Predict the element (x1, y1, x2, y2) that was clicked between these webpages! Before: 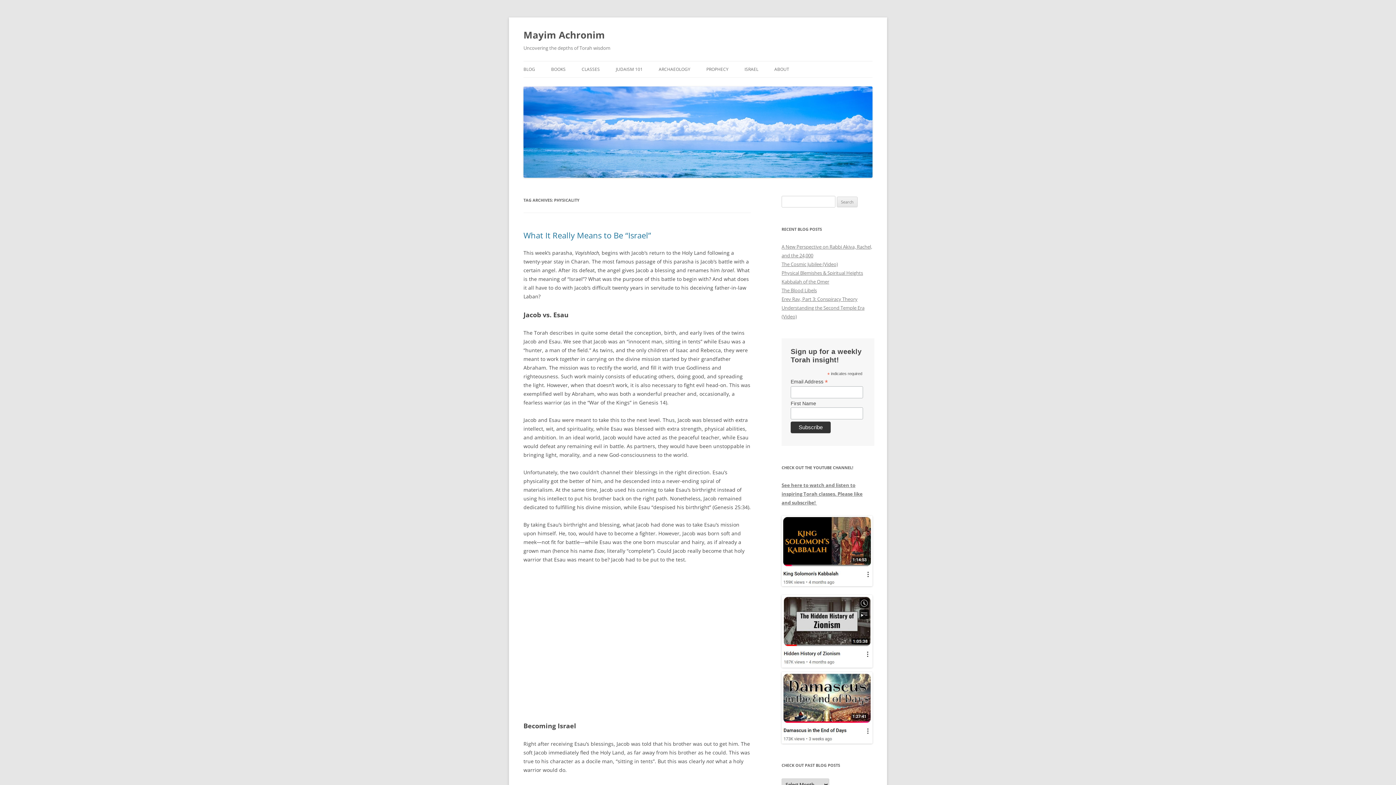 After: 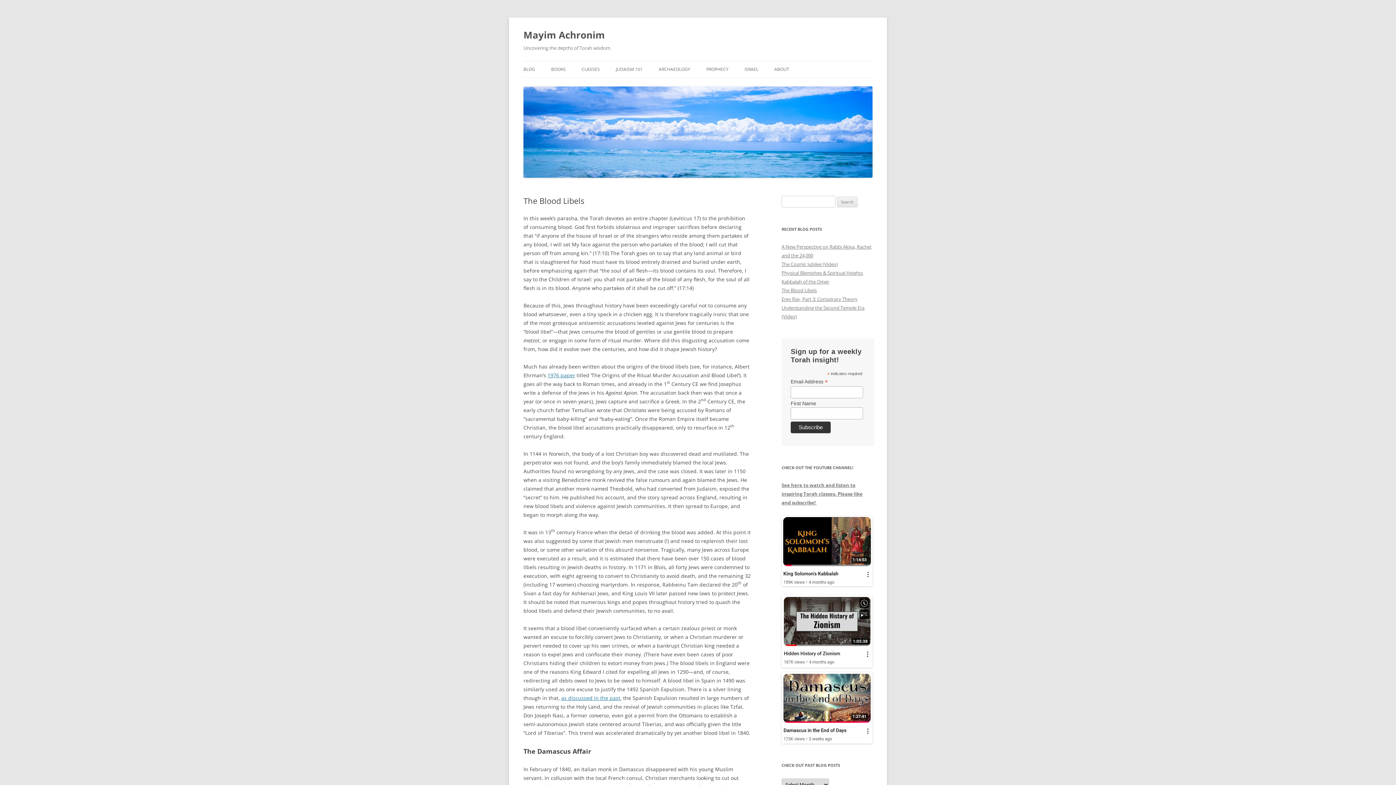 Action: bbox: (781, 287, 817, 293) label: The Blood Libels